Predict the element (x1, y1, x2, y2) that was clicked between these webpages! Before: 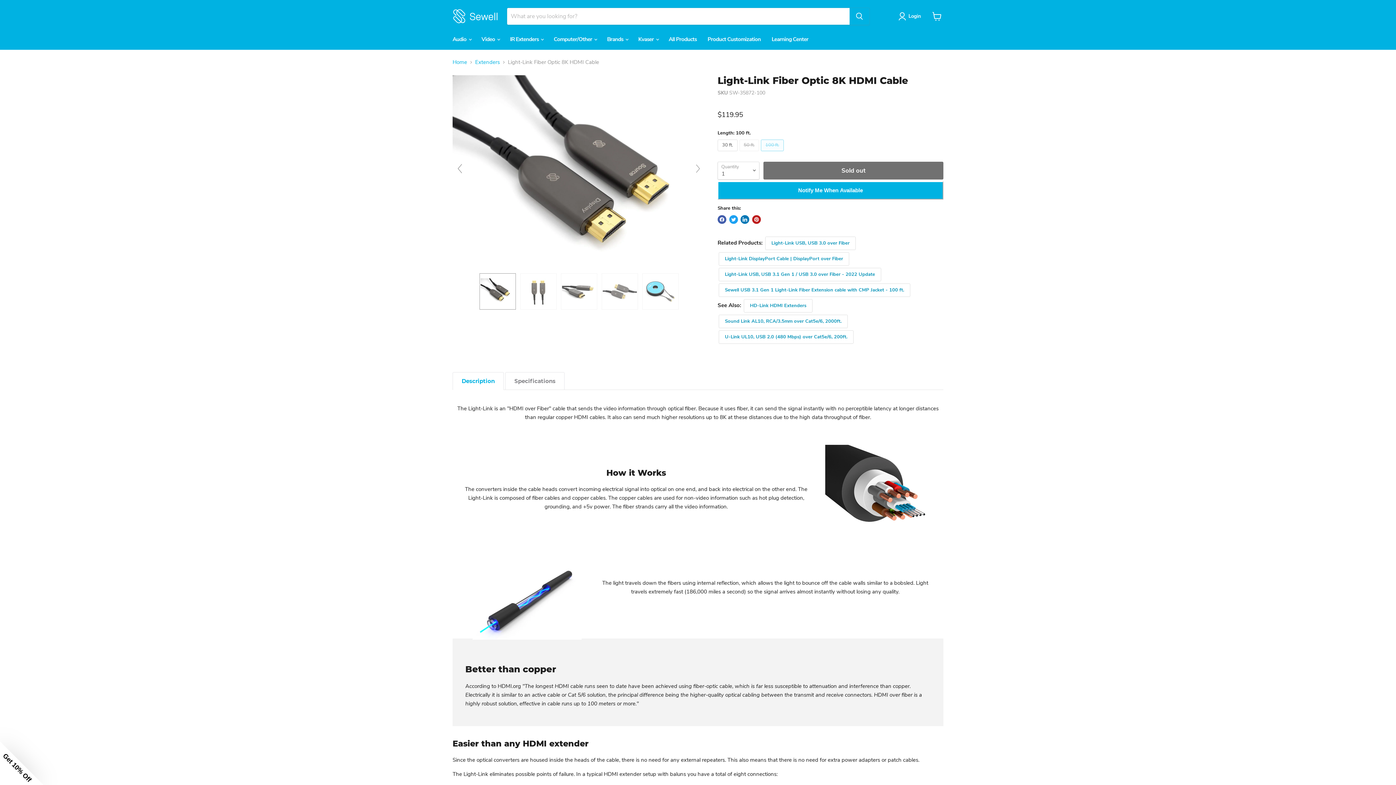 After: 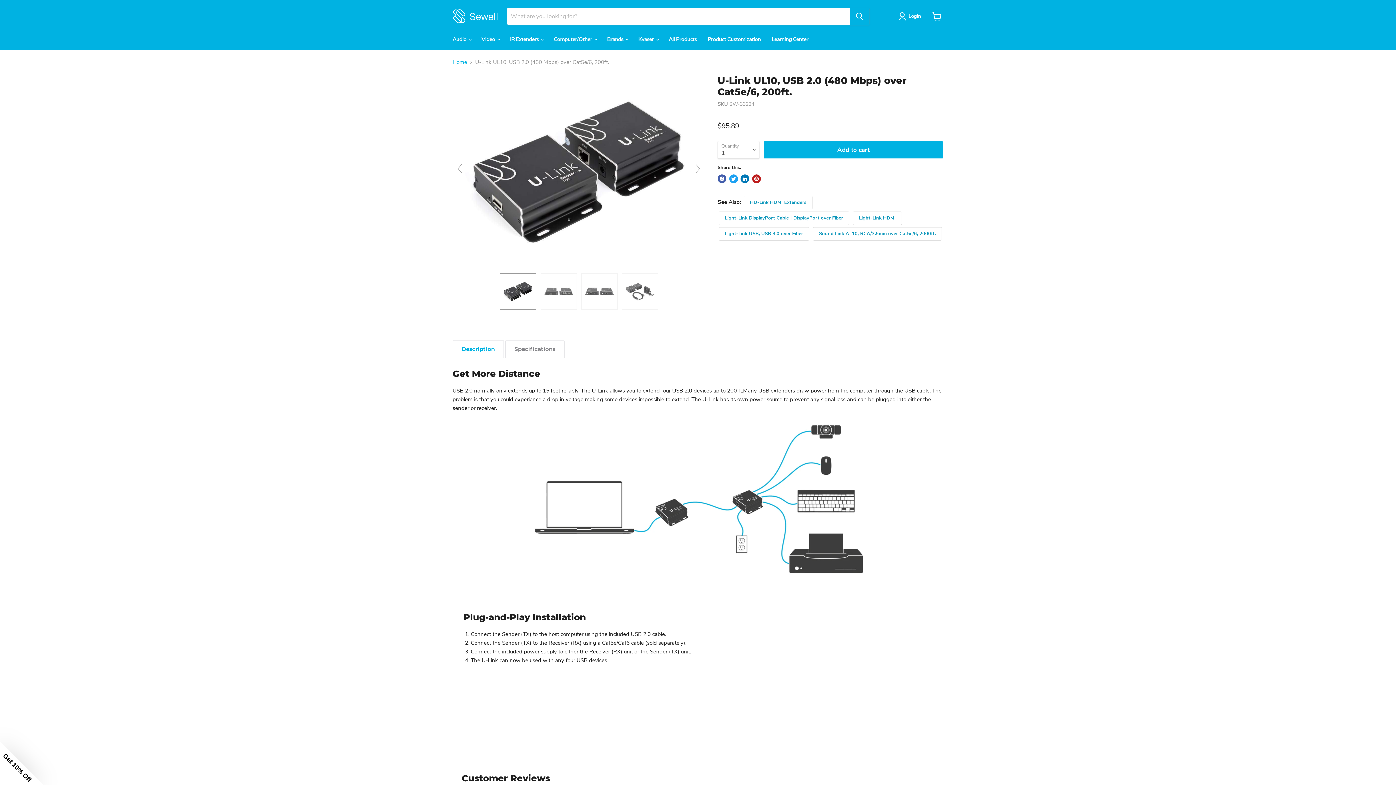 Action: label: U-Link UL10, USB 2.0 (480 Mbps) over Cat5e/6, 200ft. bbox: (718, 330, 853, 343)